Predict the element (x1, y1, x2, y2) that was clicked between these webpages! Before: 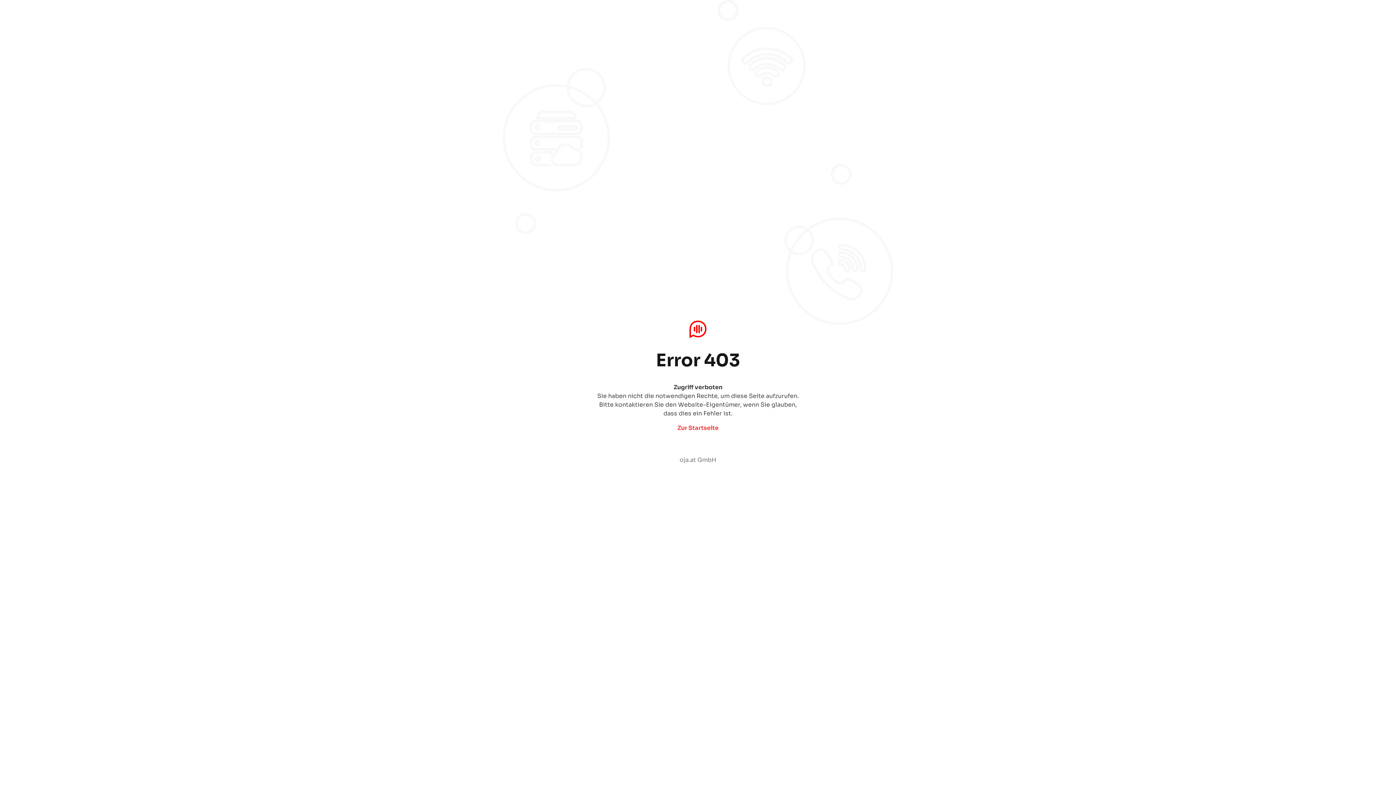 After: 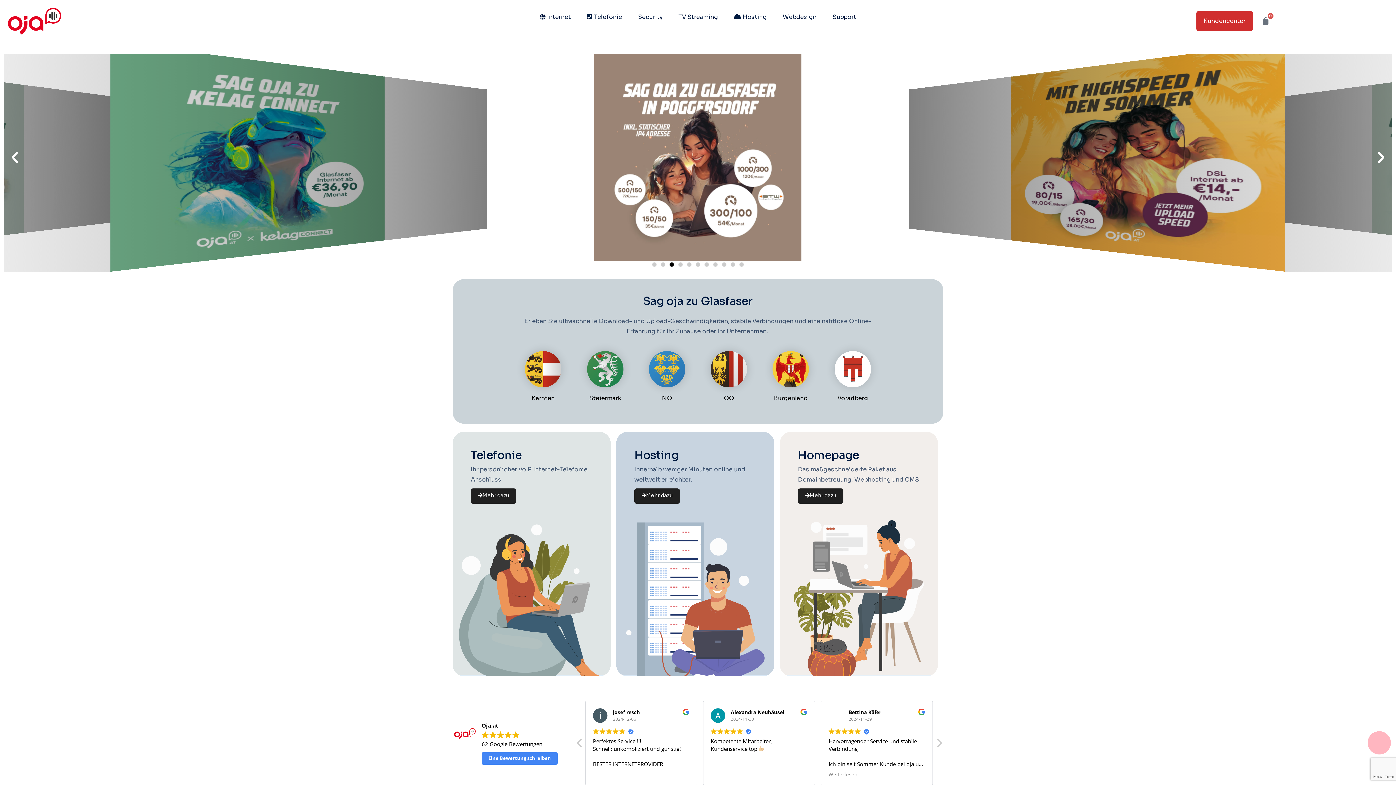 Action: label: oja.at GmbH bbox: (679, 456, 716, 464)